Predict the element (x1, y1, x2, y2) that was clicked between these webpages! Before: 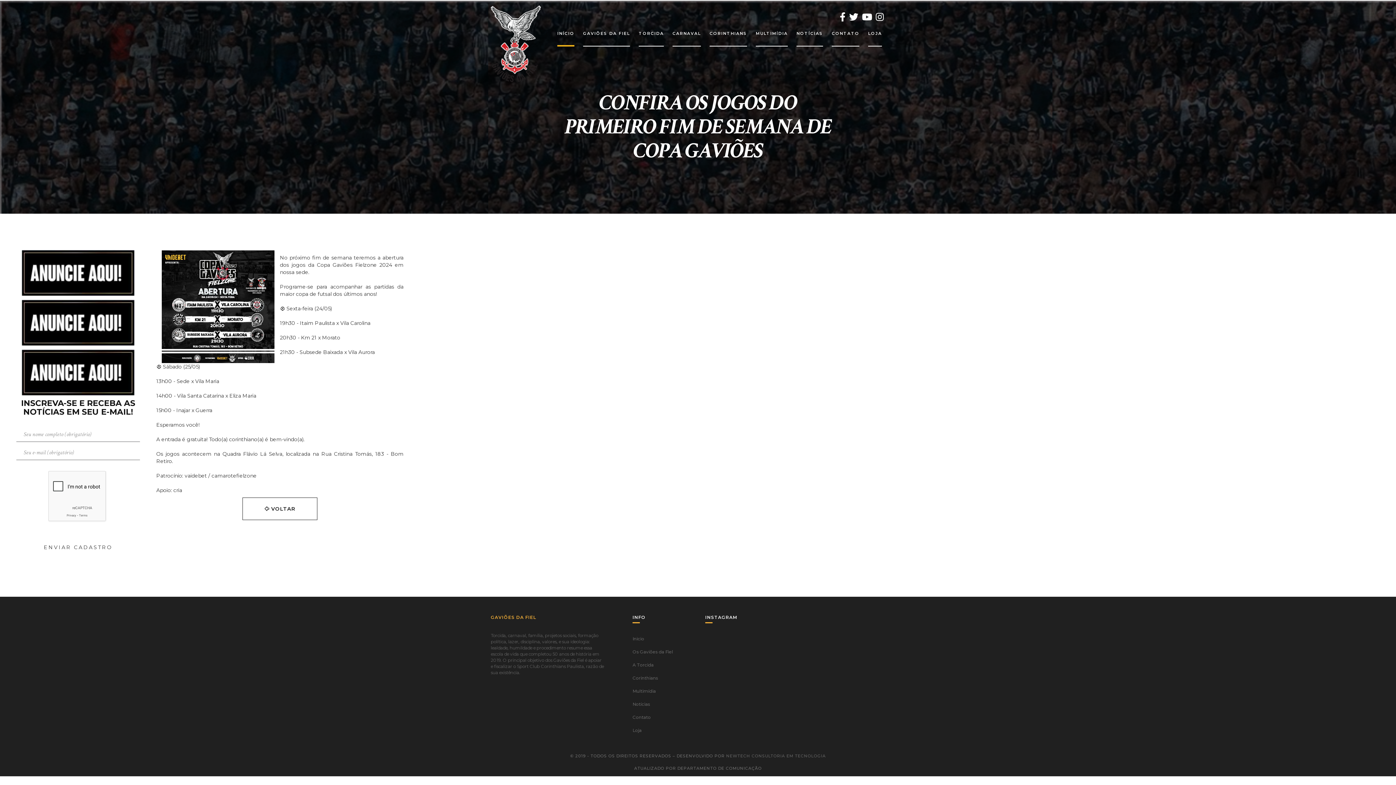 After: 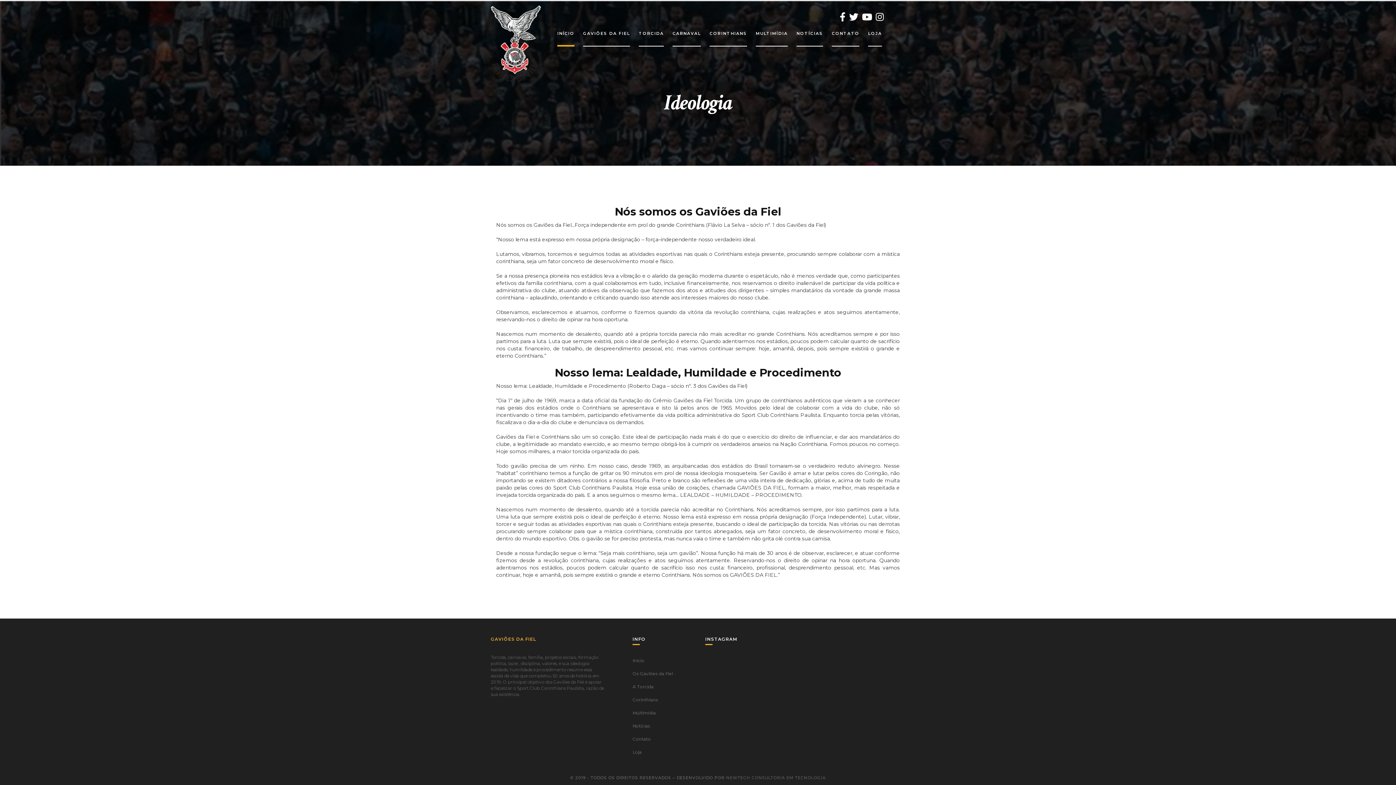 Action: label: A Torcida bbox: (632, 662, 653, 668)